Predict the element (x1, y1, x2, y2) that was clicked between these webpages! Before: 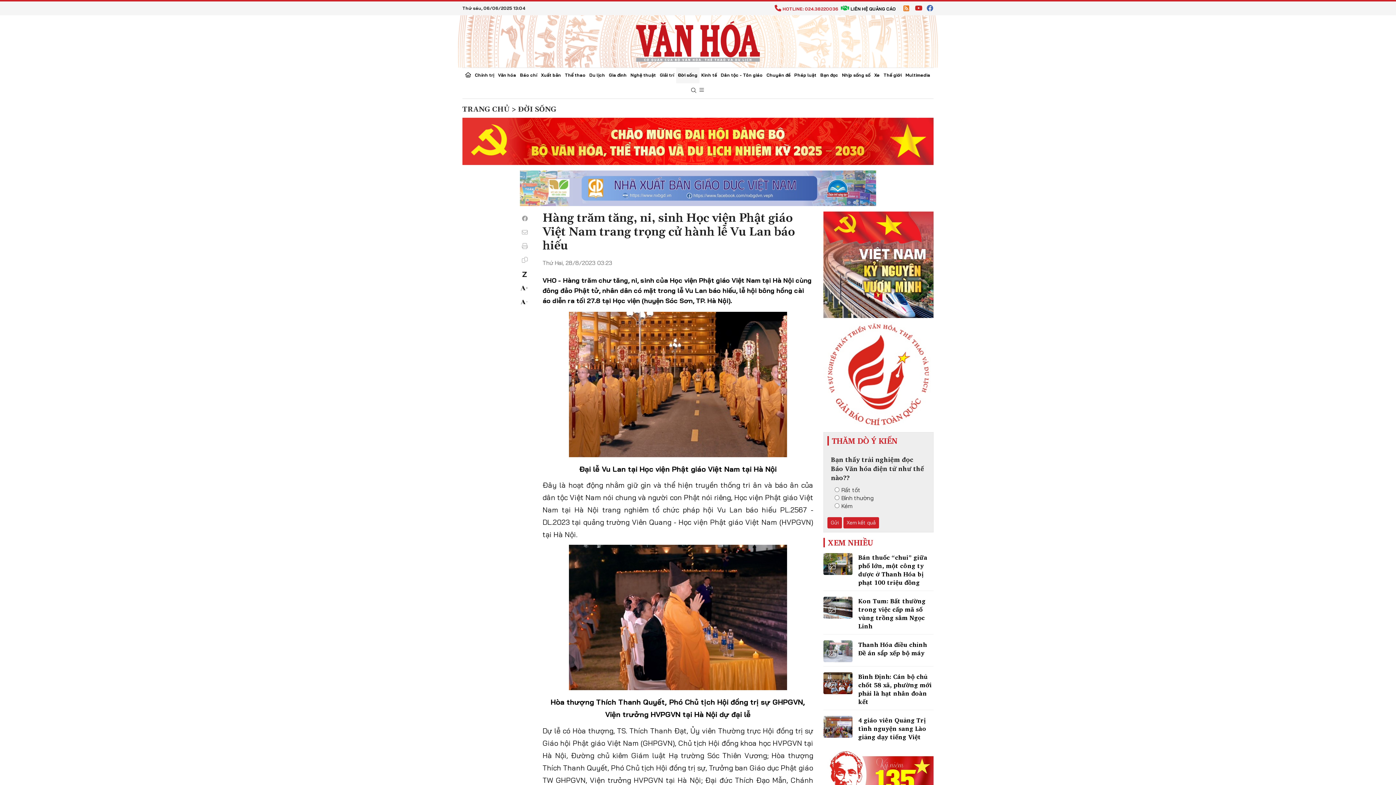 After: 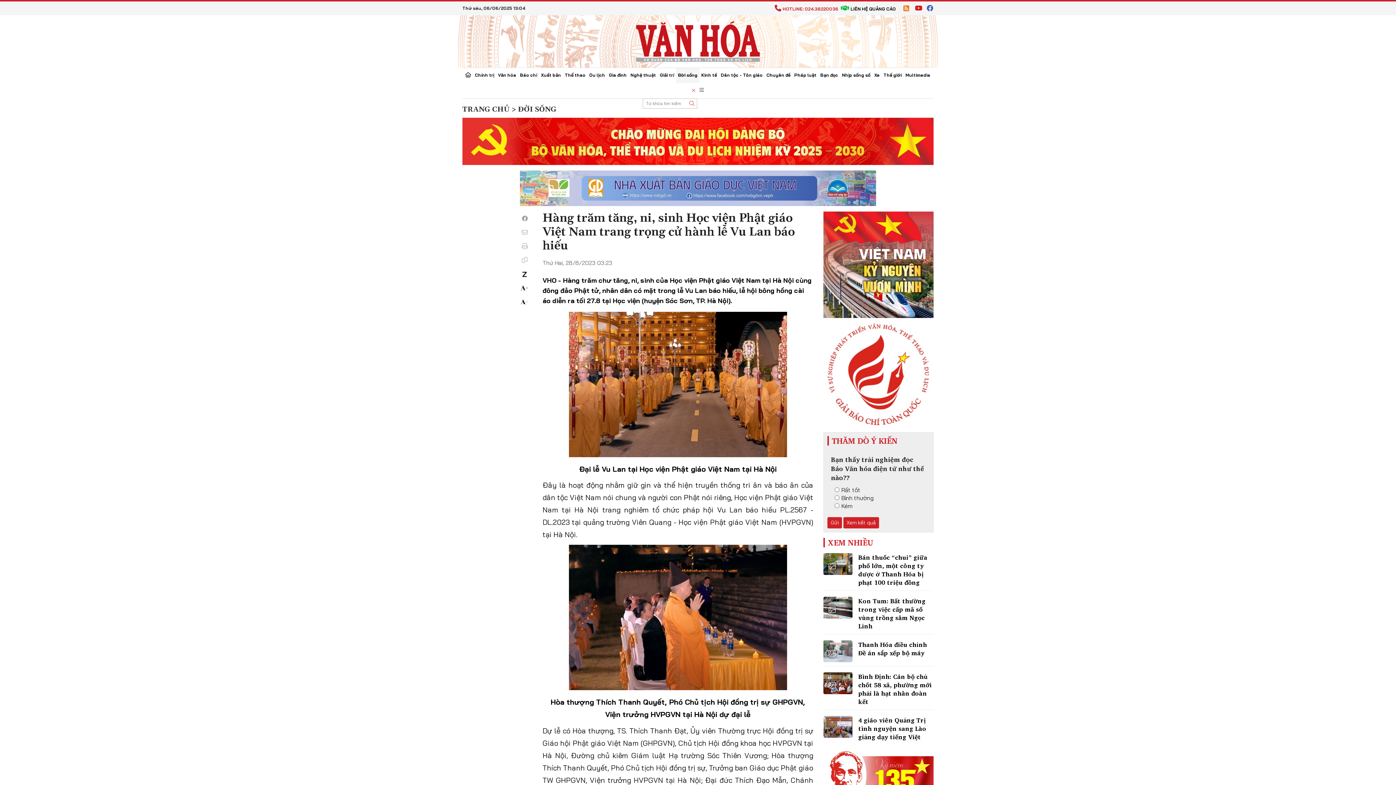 Action: bbox: (691, 88, 696, 93)